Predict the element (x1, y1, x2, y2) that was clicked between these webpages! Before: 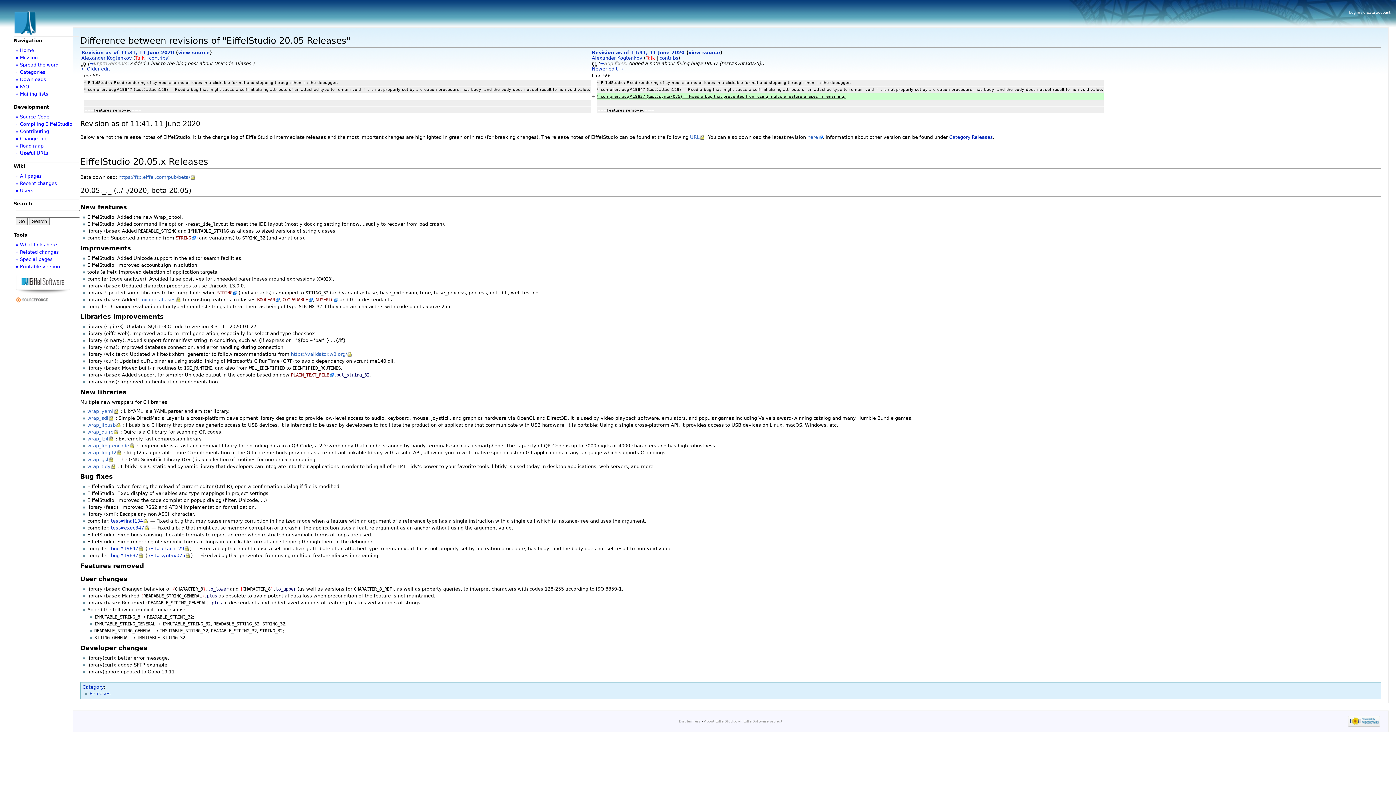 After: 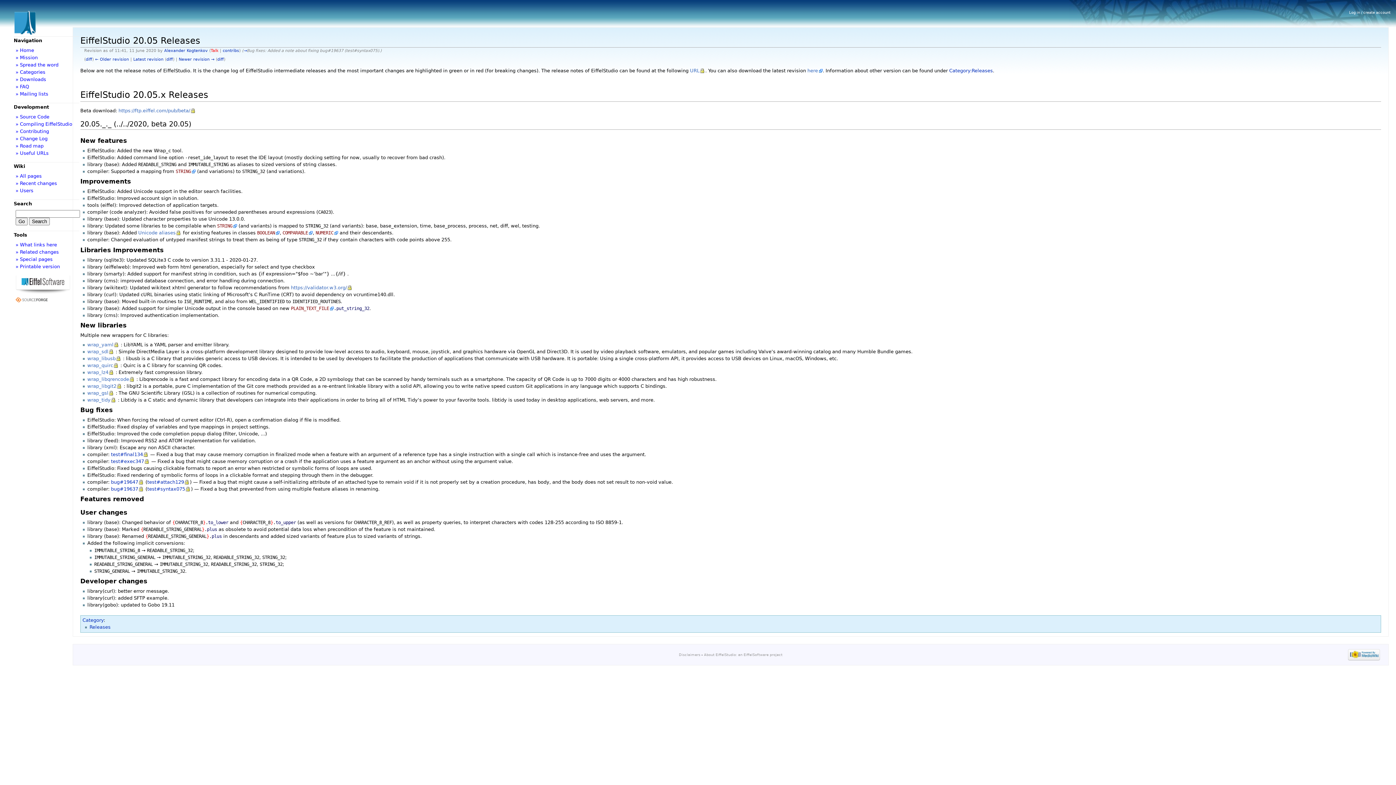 Action: label: Revision as of 11:41, 11 June 2020 bbox: (592, 49, 684, 55)